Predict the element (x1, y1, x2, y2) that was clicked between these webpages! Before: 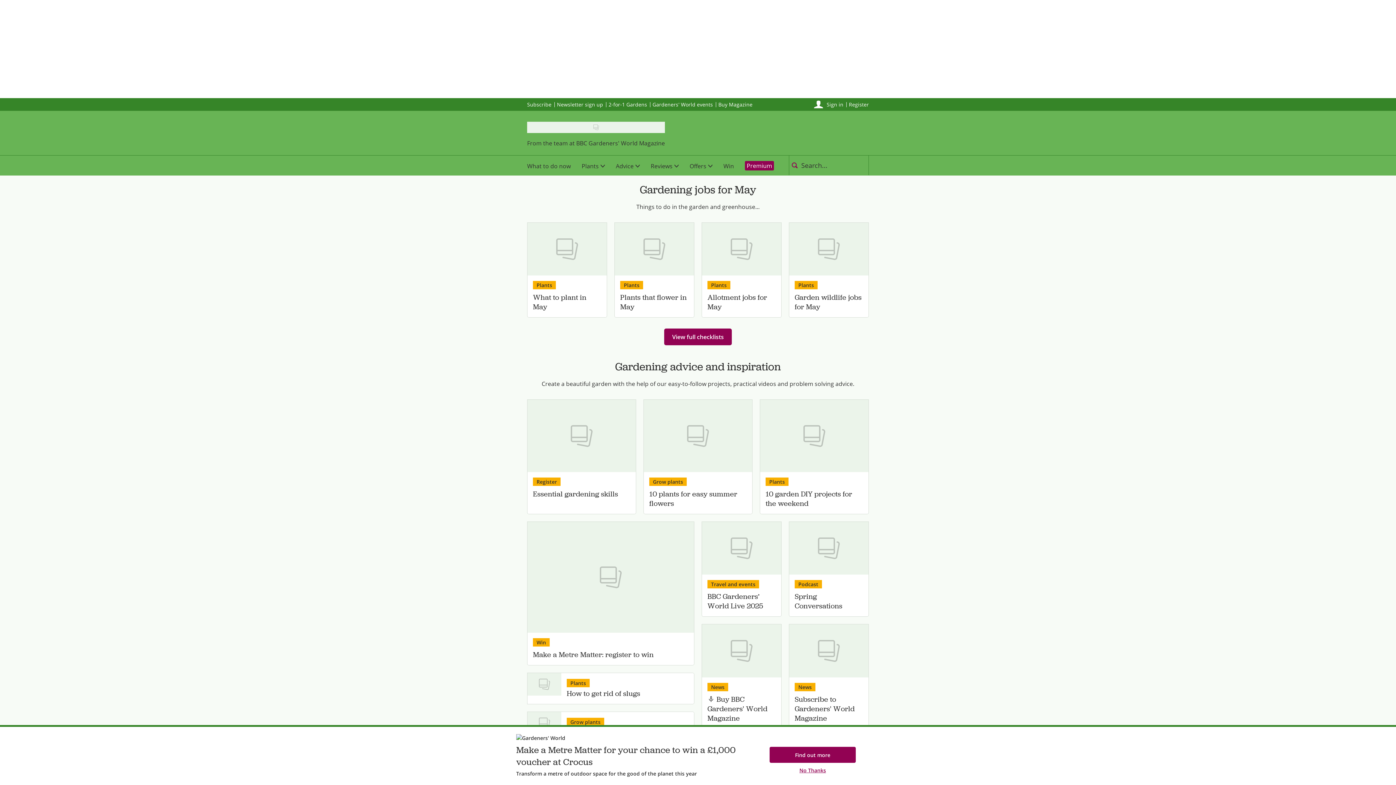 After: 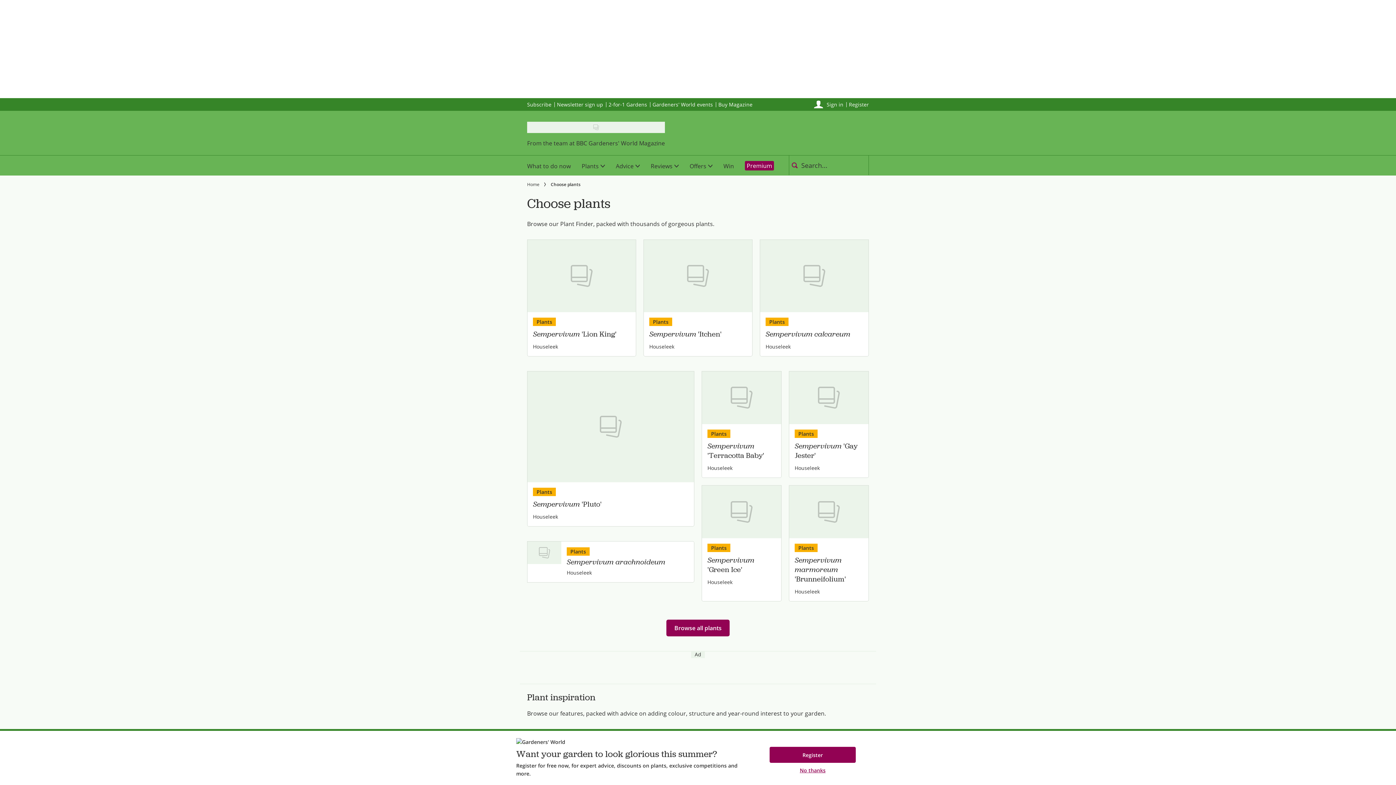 Action: bbox: (533, 281, 556, 289) label: Plants